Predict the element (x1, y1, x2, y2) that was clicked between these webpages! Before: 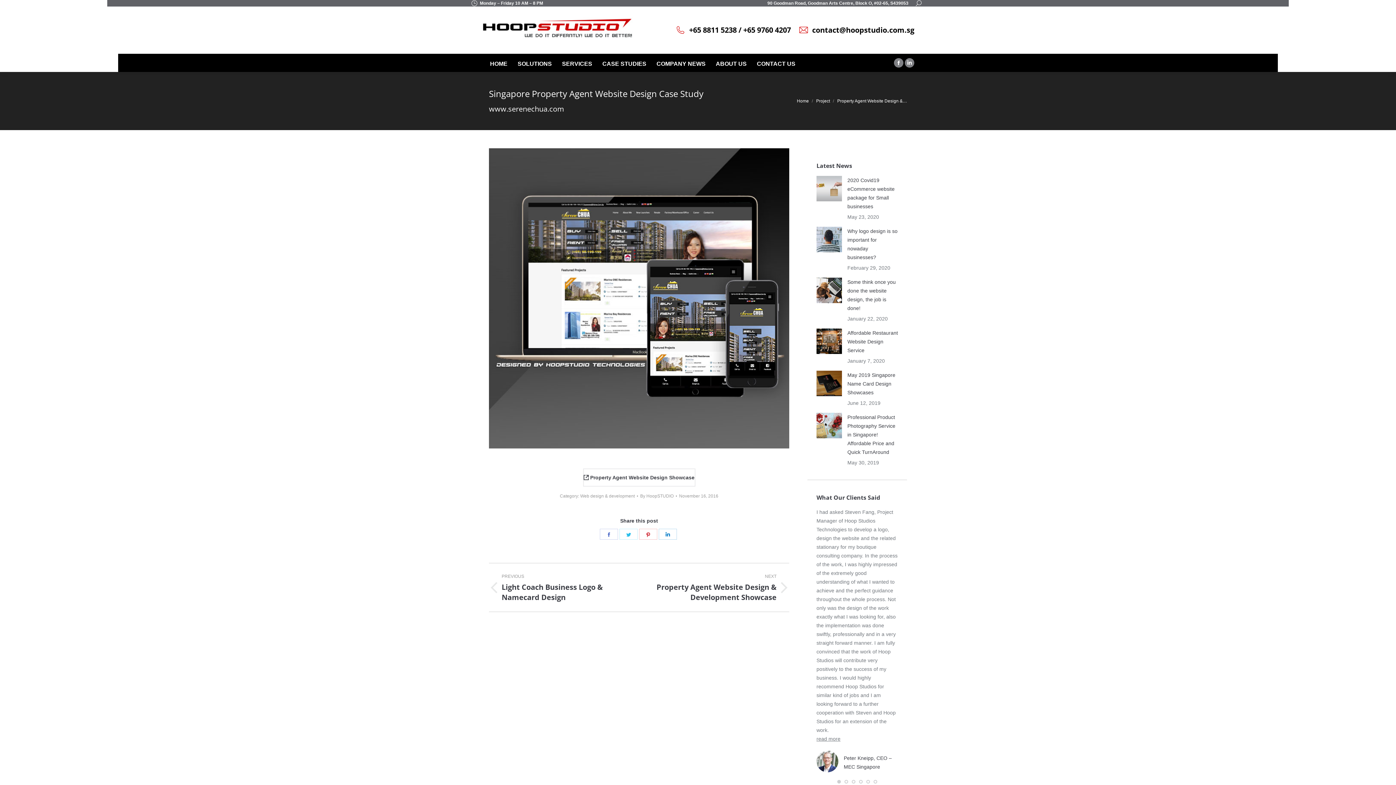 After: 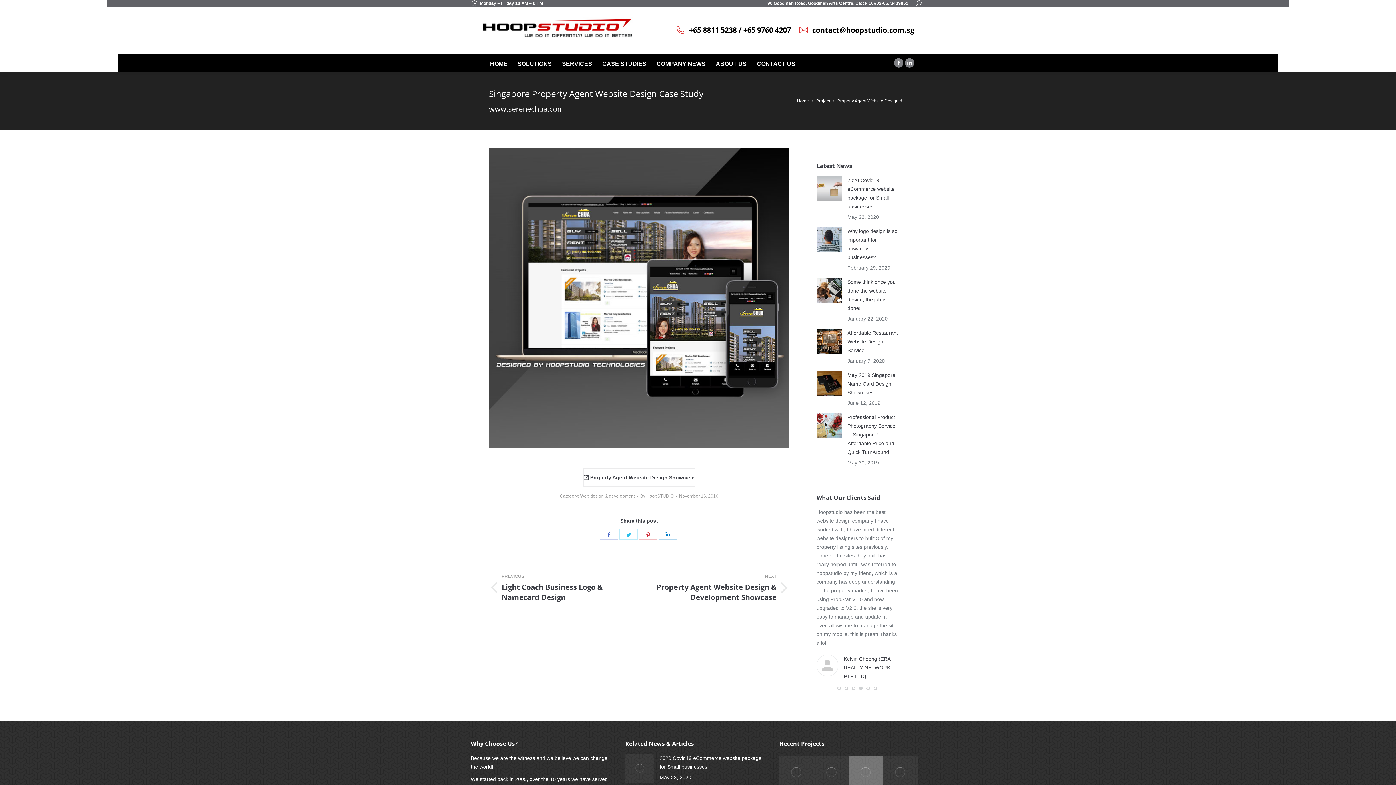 Action: bbox: (859, 780, 862, 784)